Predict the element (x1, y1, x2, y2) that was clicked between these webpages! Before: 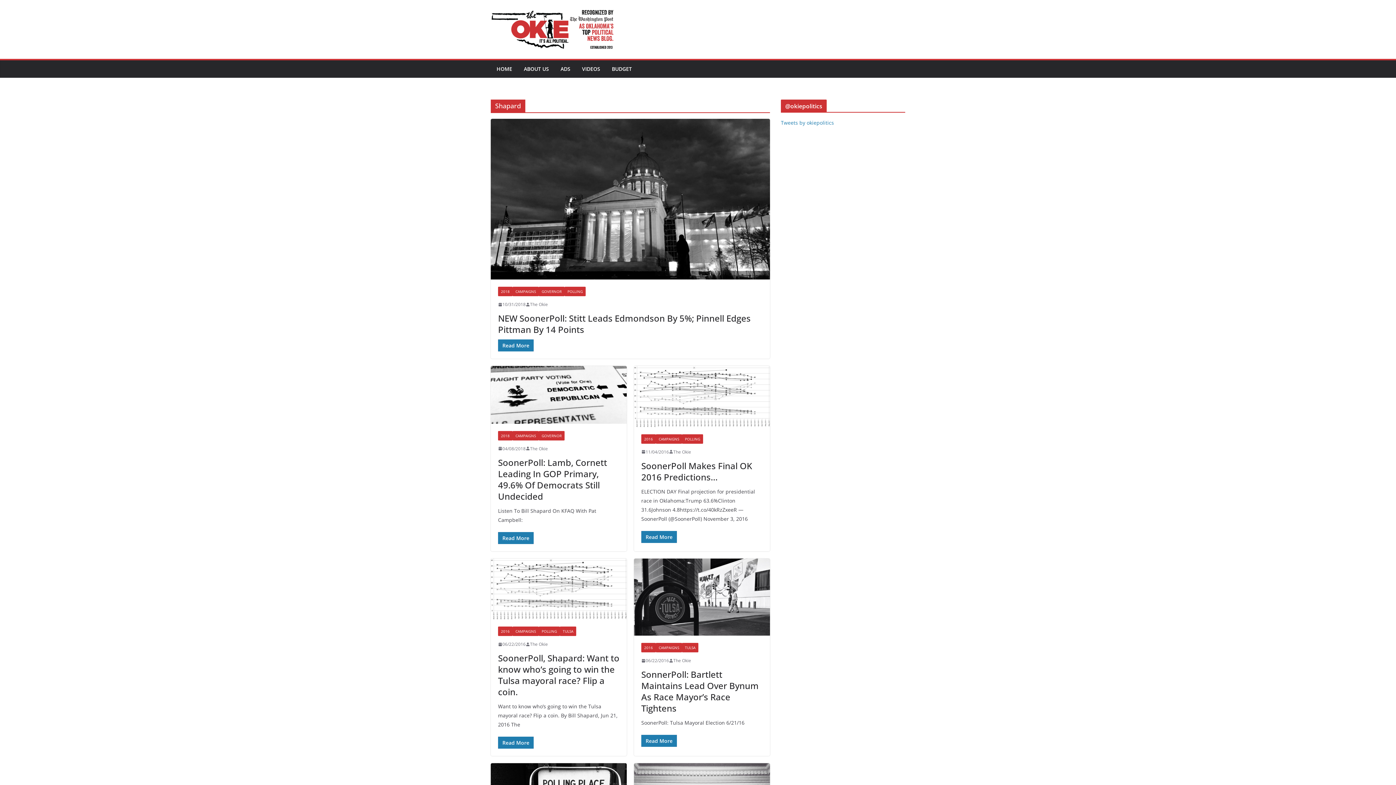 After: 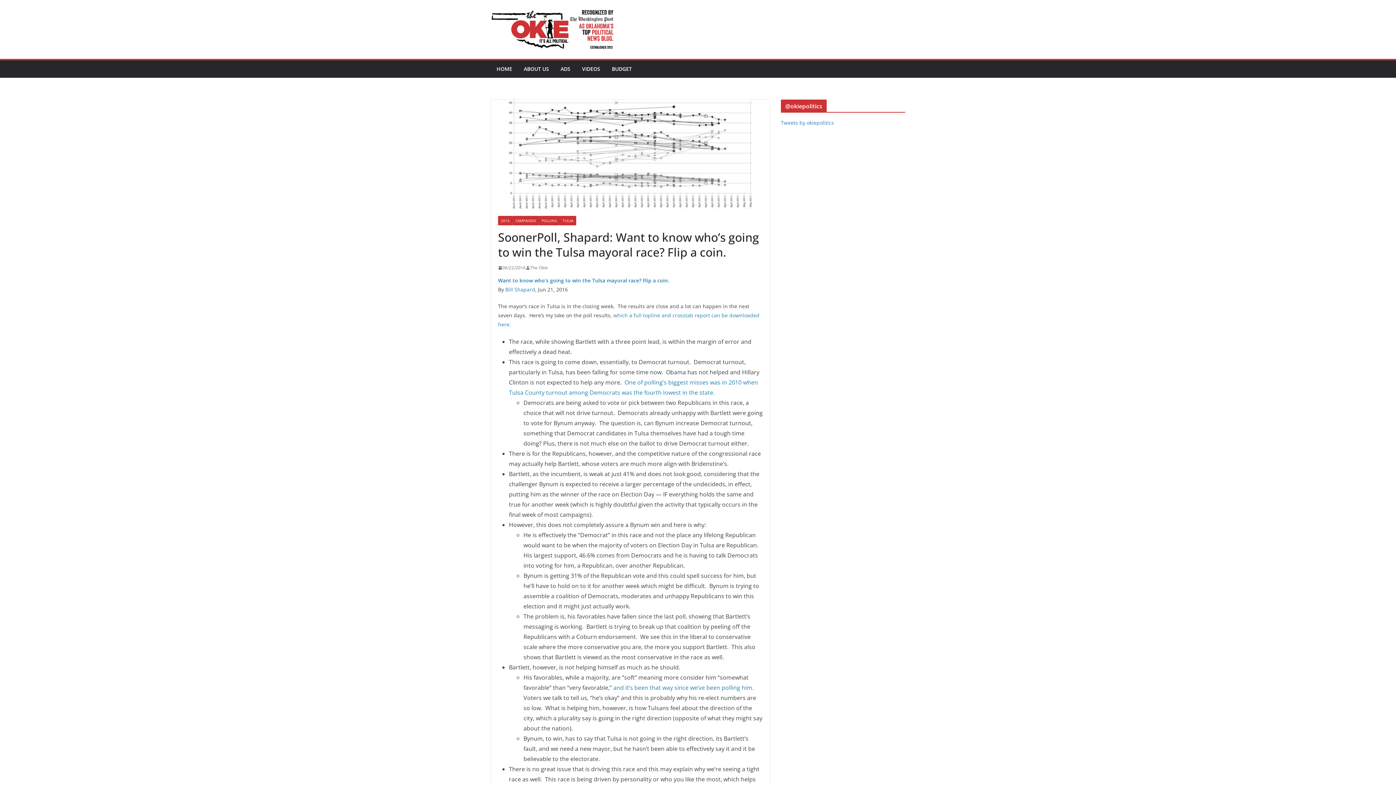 Action: label: Read More bbox: (498, 737, 533, 749)